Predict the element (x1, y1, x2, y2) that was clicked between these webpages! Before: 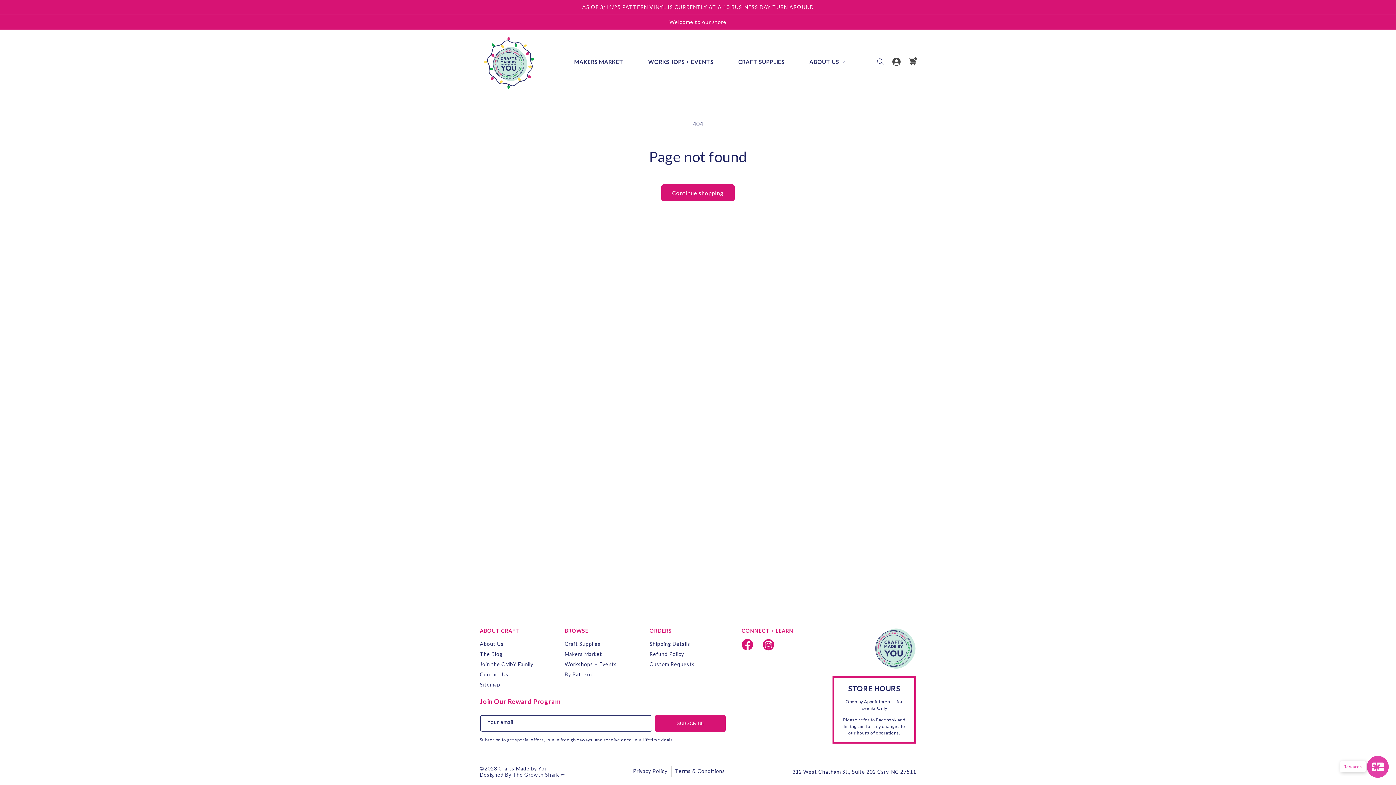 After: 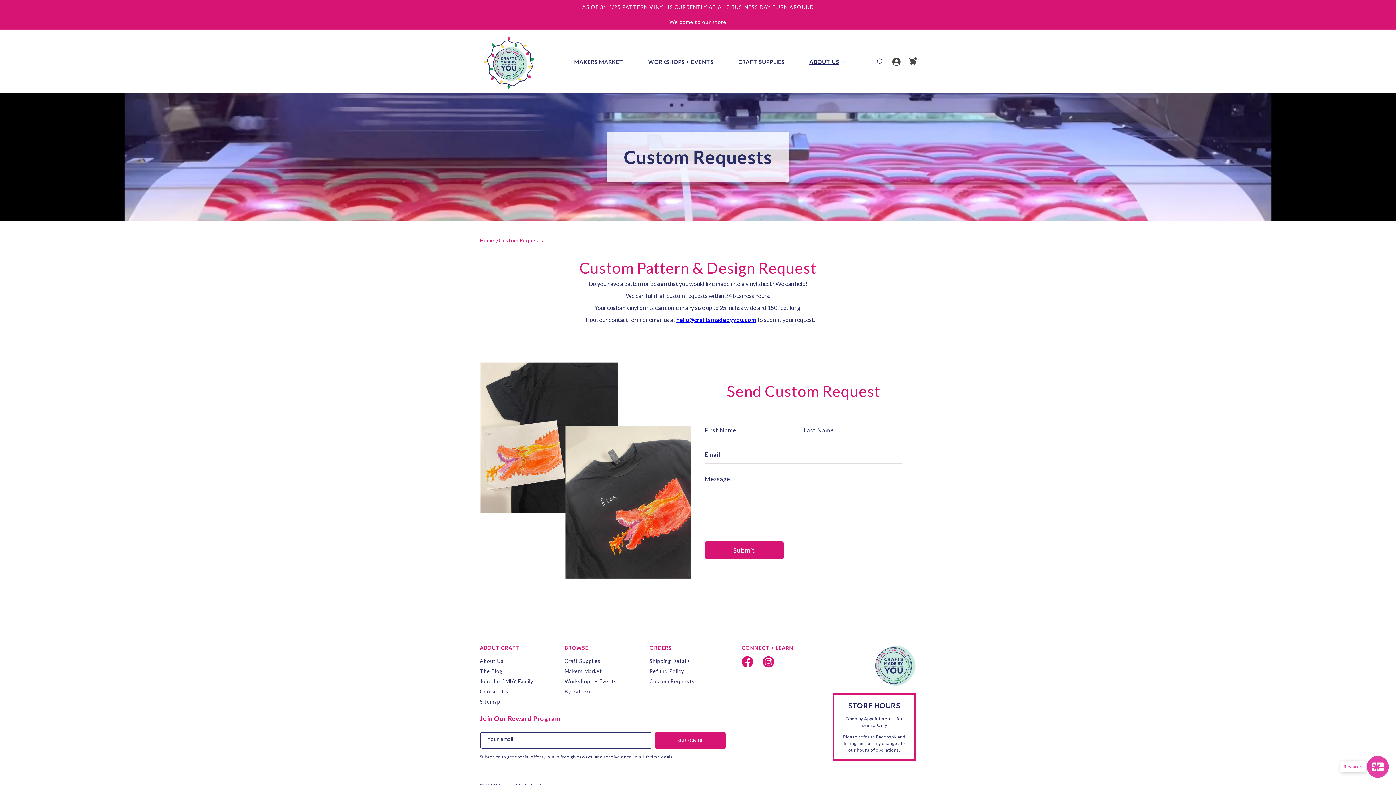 Action: label: Custom Requests bbox: (649, 659, 694, 669)